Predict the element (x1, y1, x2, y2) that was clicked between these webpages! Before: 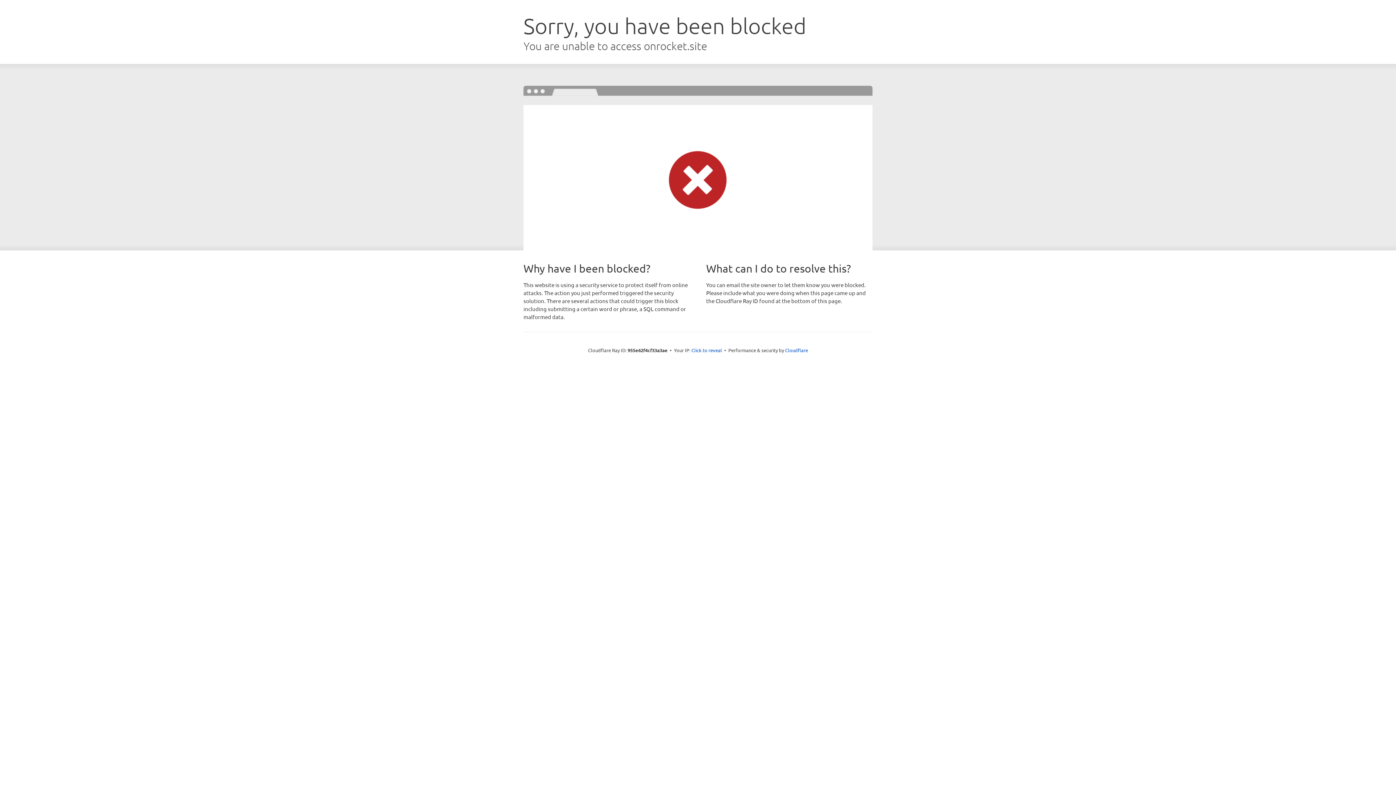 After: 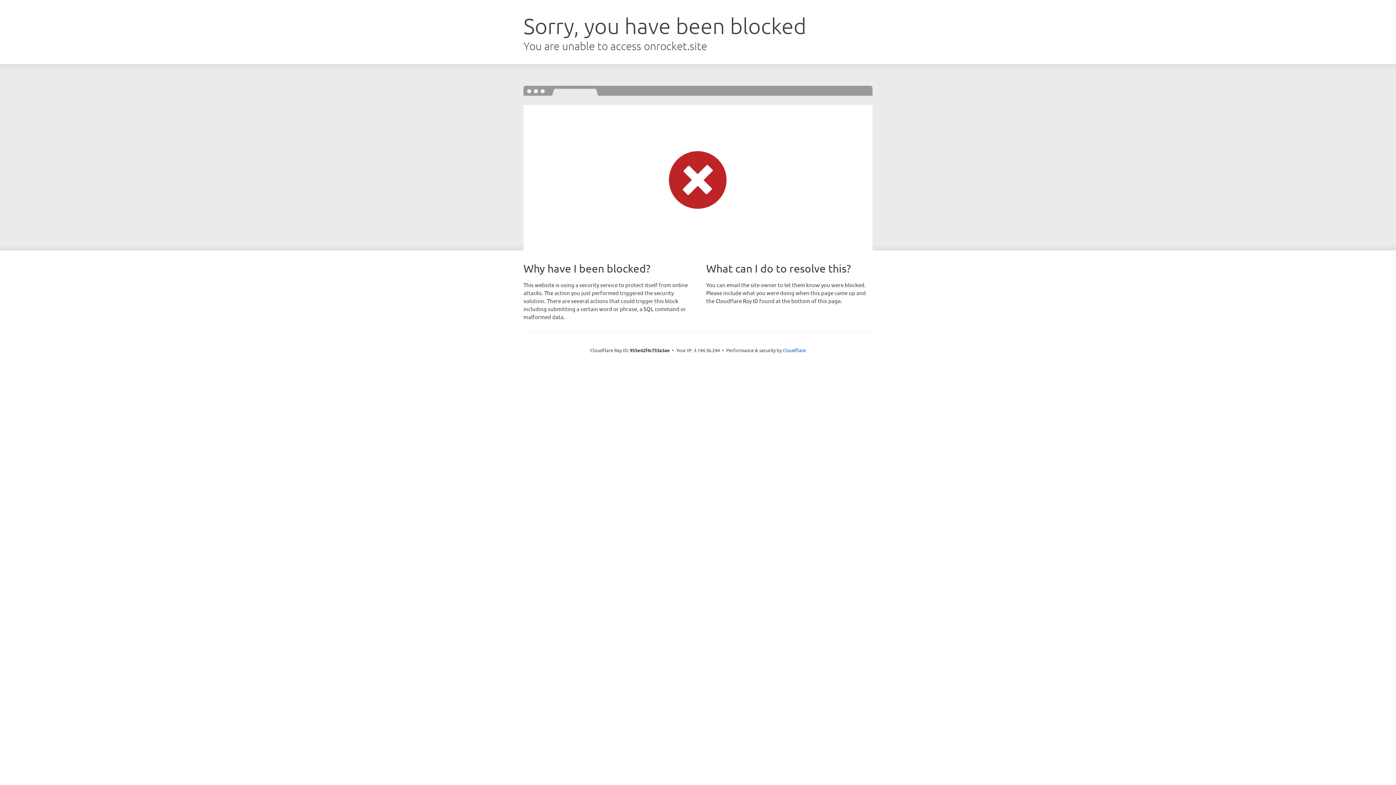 Action: label: Click to reveal bbox: (691, 346, 722, 353)